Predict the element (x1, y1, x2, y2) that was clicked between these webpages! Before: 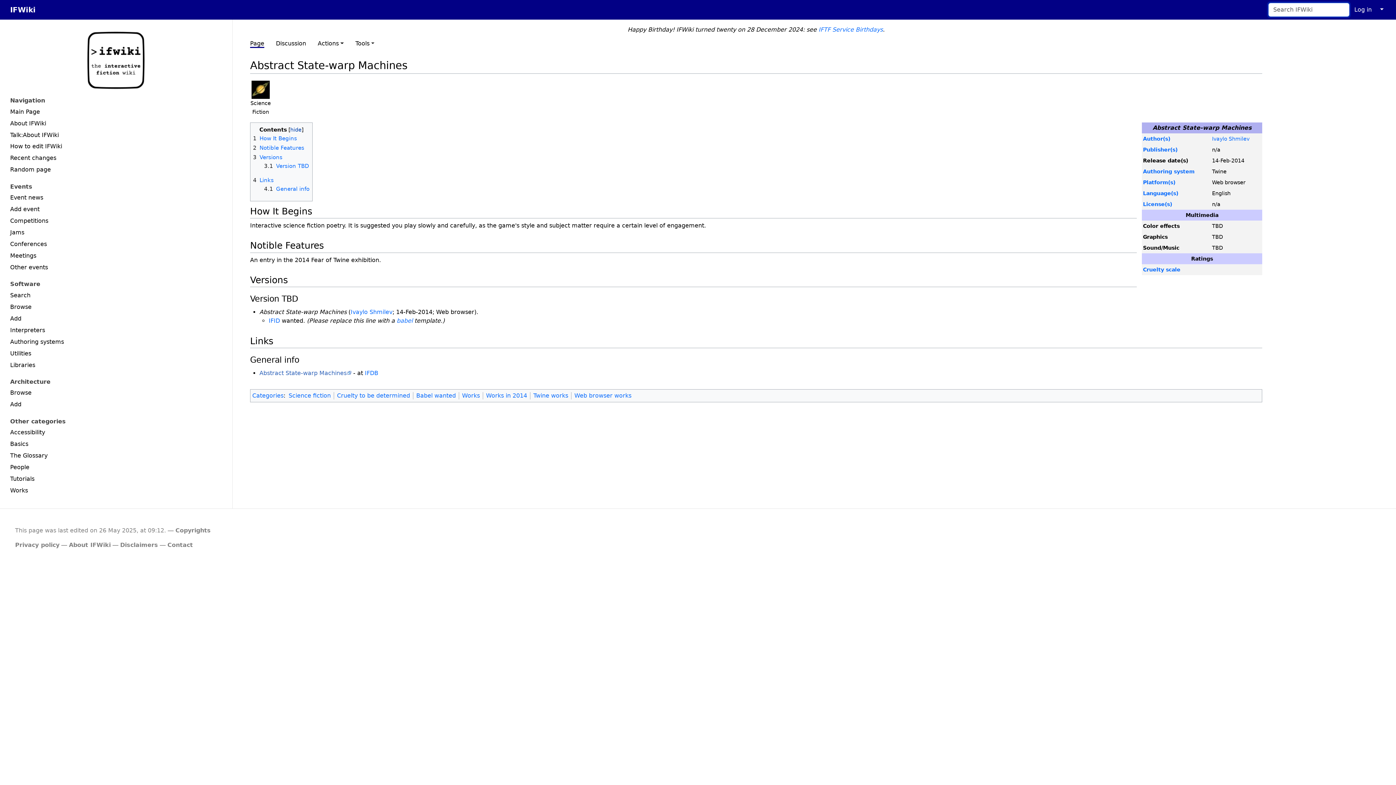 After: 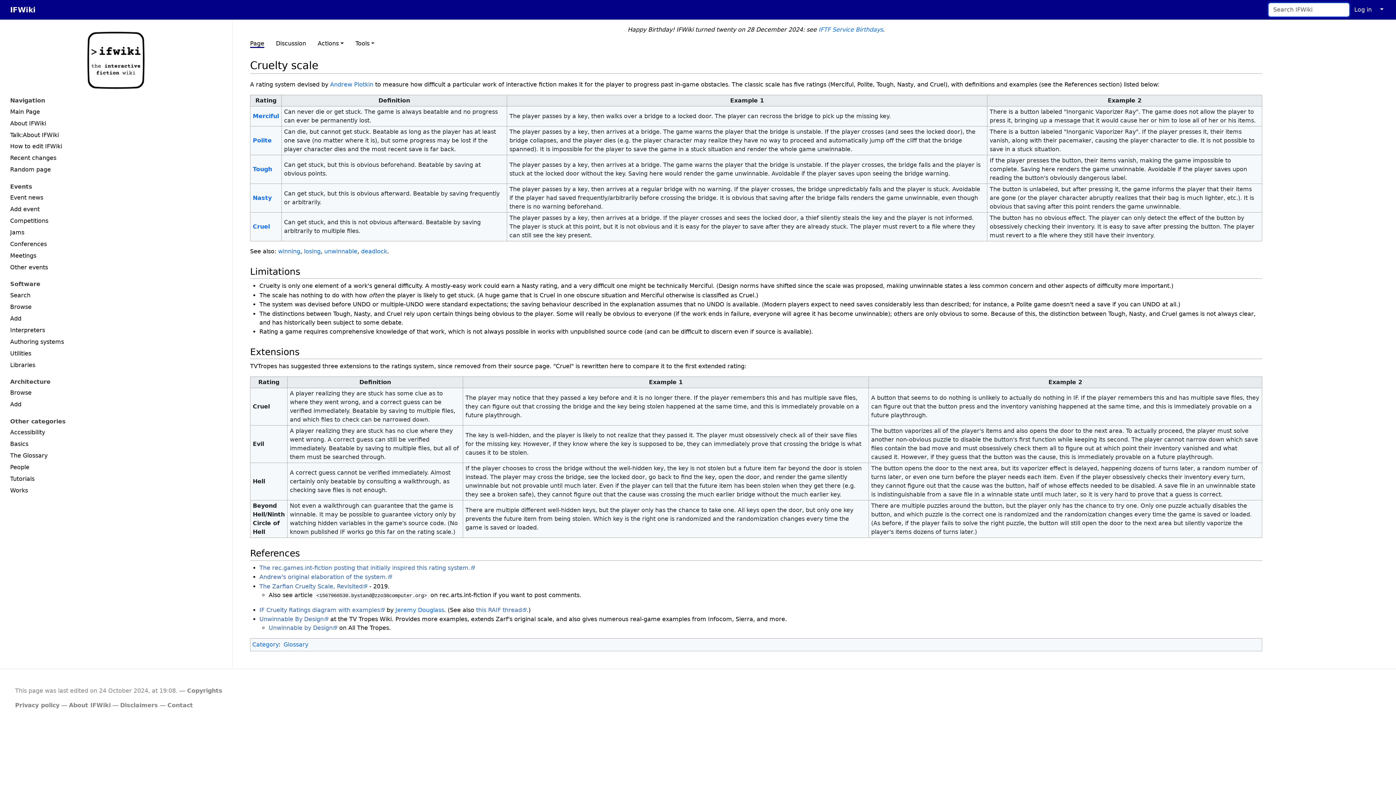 Action: bbox: (1143, 267, 1180, 272) label: Cruelty scale